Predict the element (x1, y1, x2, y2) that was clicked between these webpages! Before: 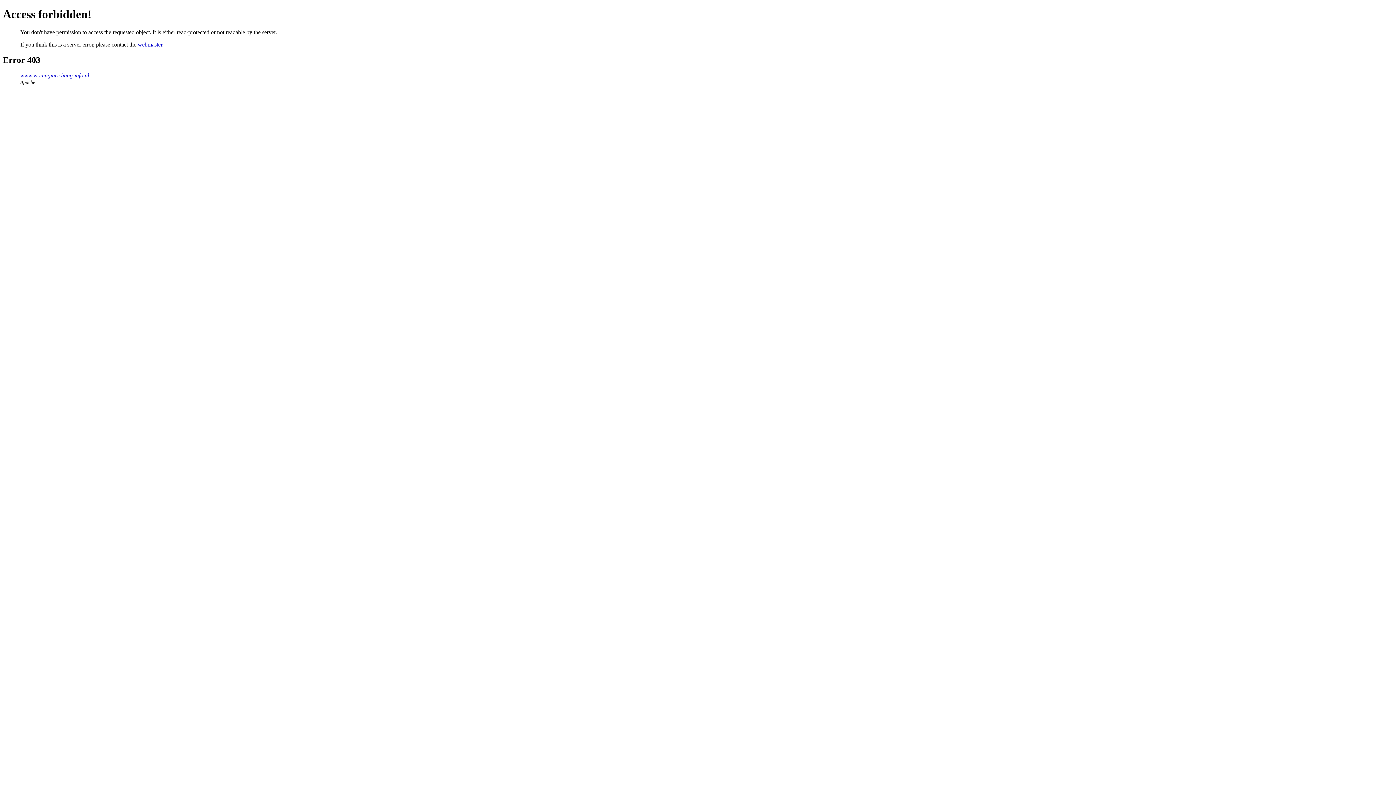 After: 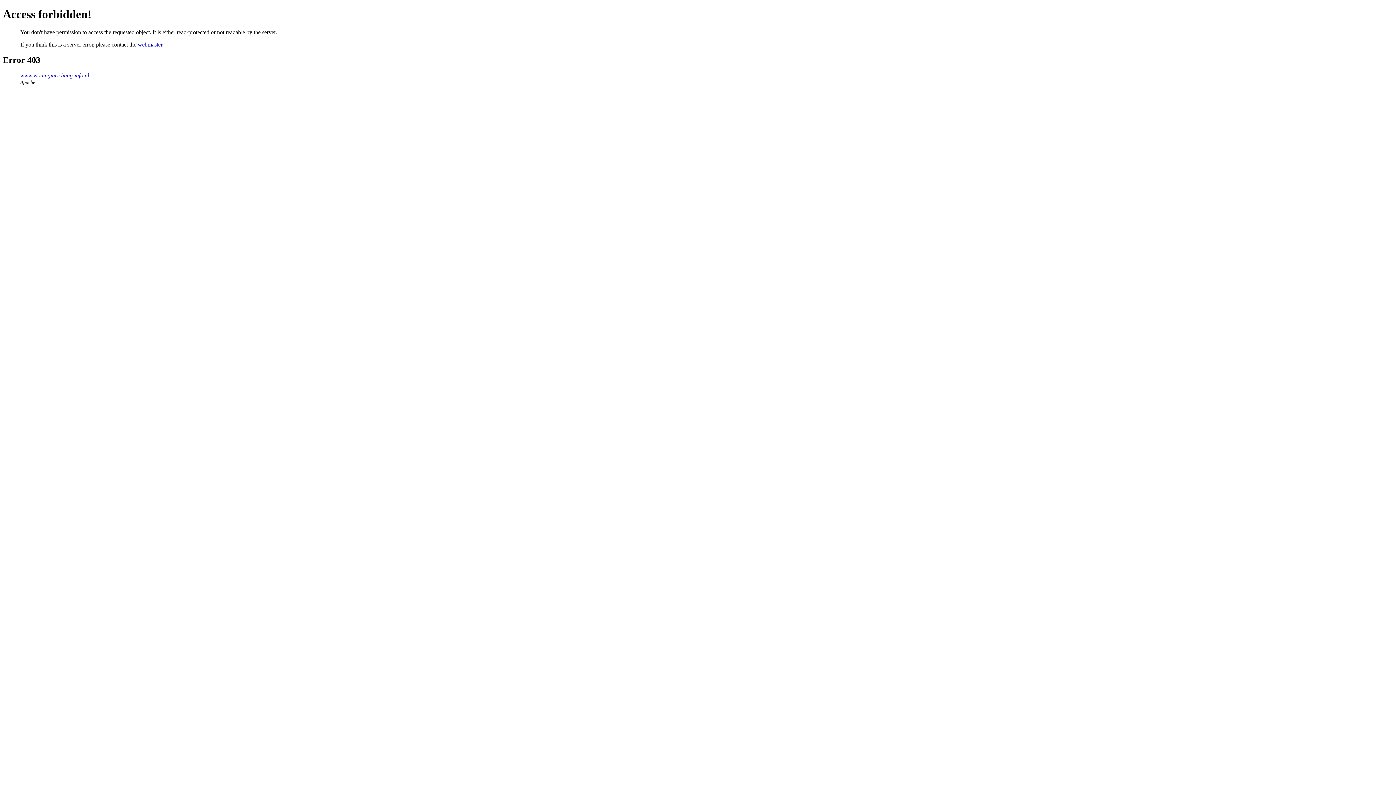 Action: bbox: (137, 41, 162, 47) label: webmaster